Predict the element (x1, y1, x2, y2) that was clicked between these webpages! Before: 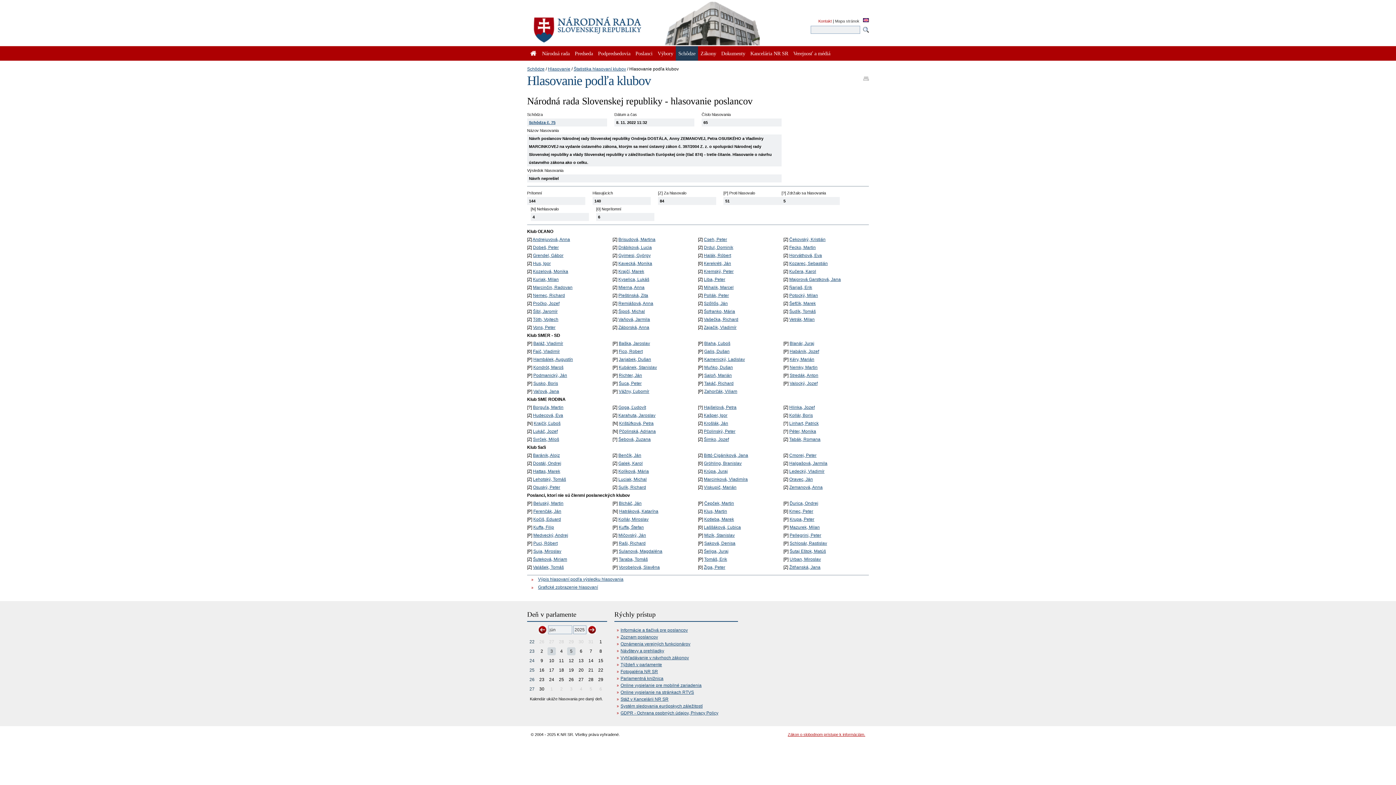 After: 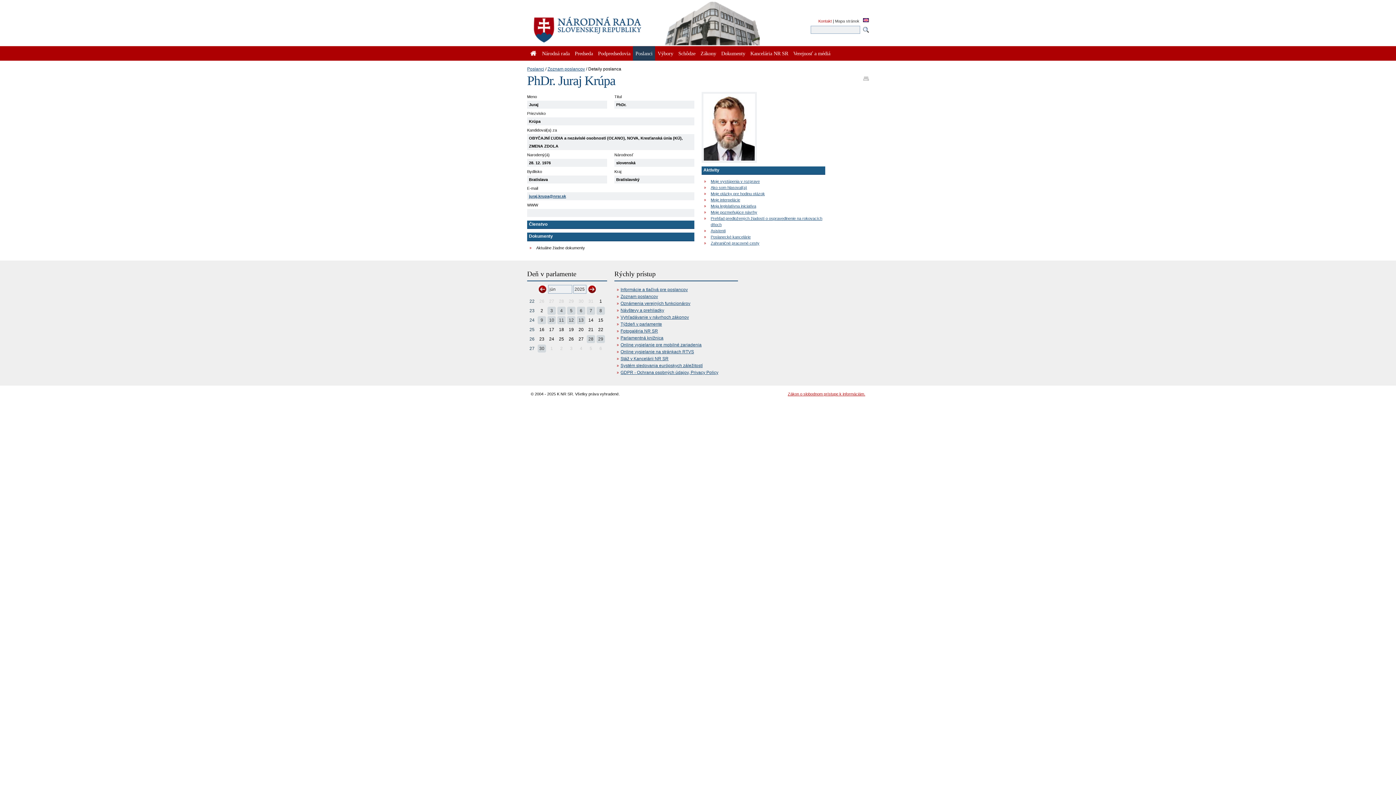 Action: label: Krúpa, Juraj bbox: (704, 469, 728, 474)